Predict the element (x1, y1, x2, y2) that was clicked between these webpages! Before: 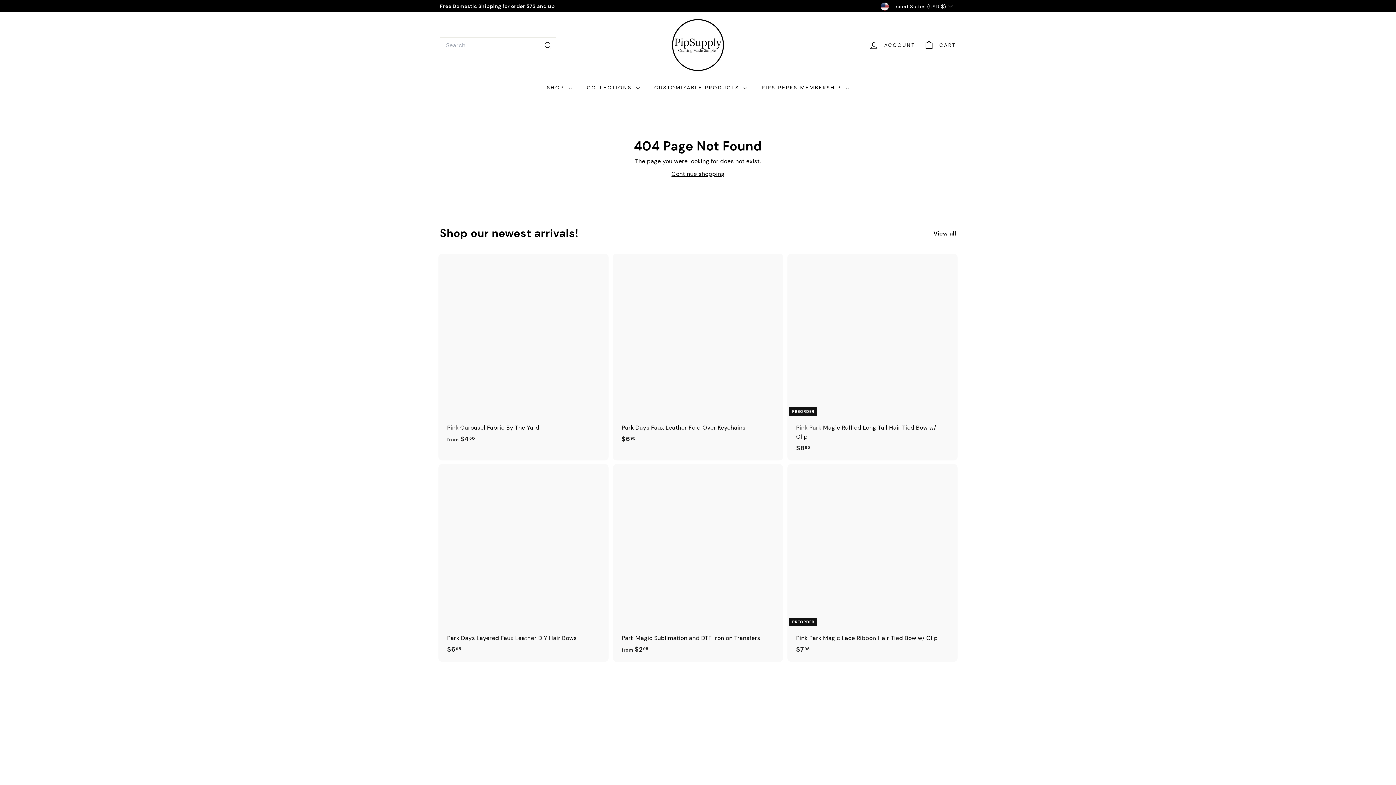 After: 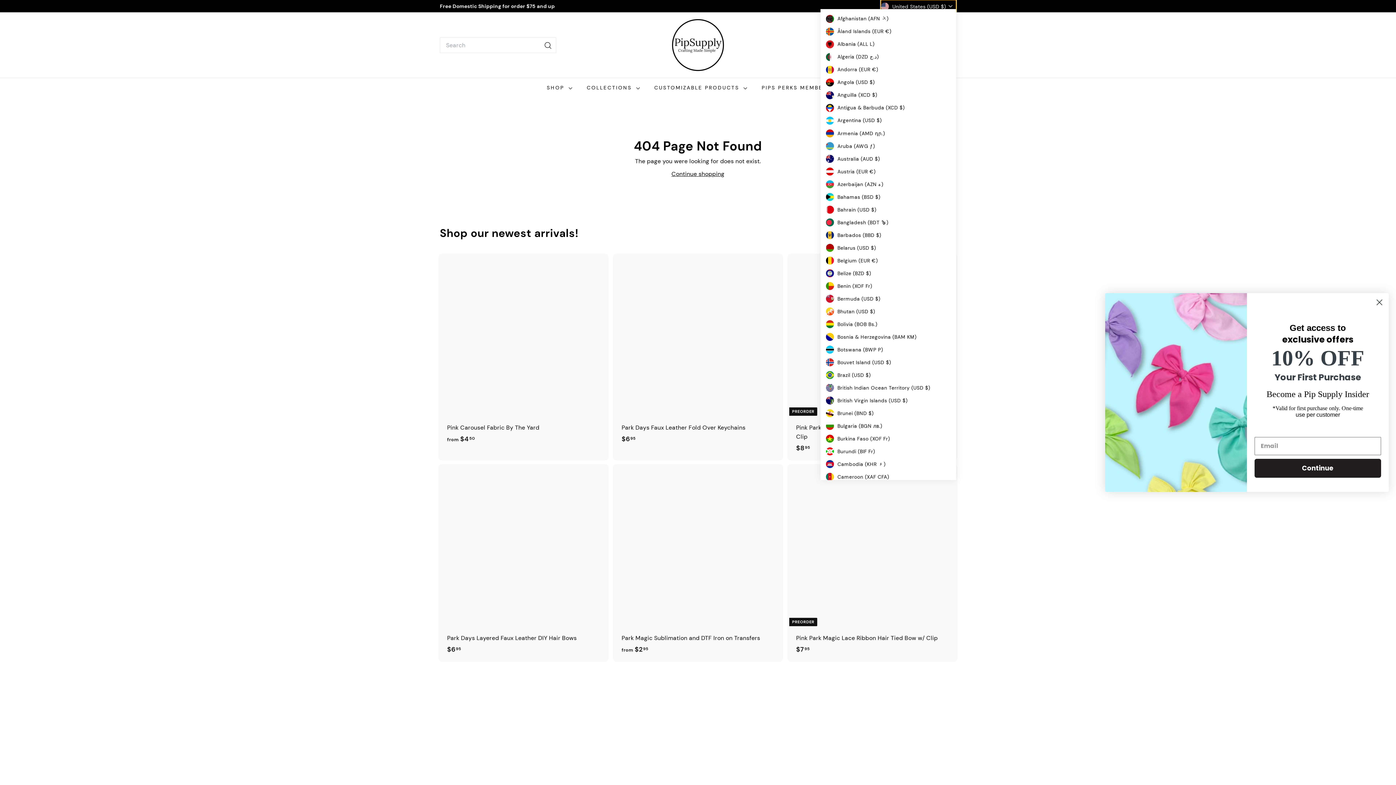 Action: label: United States (USD $) bbox: (880, 0, 956, 12)